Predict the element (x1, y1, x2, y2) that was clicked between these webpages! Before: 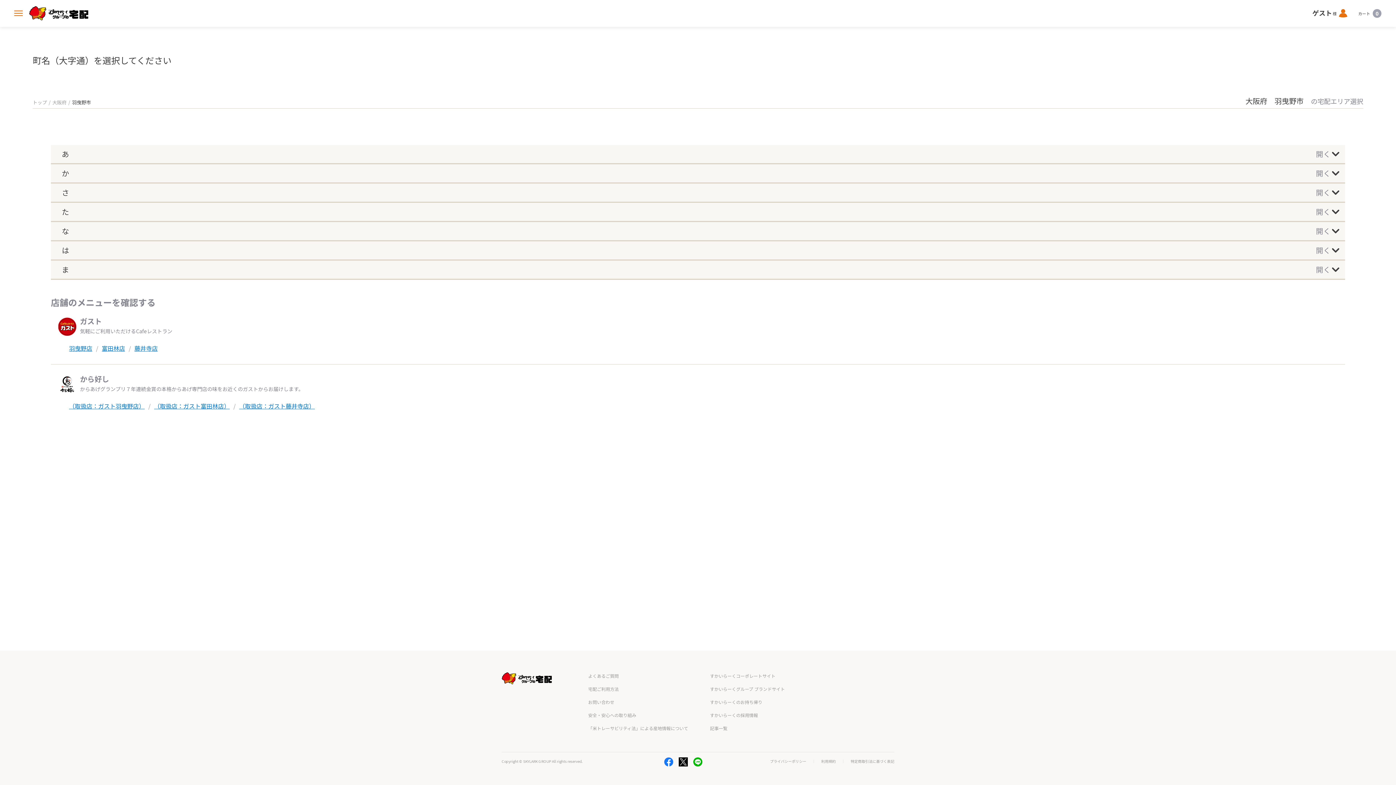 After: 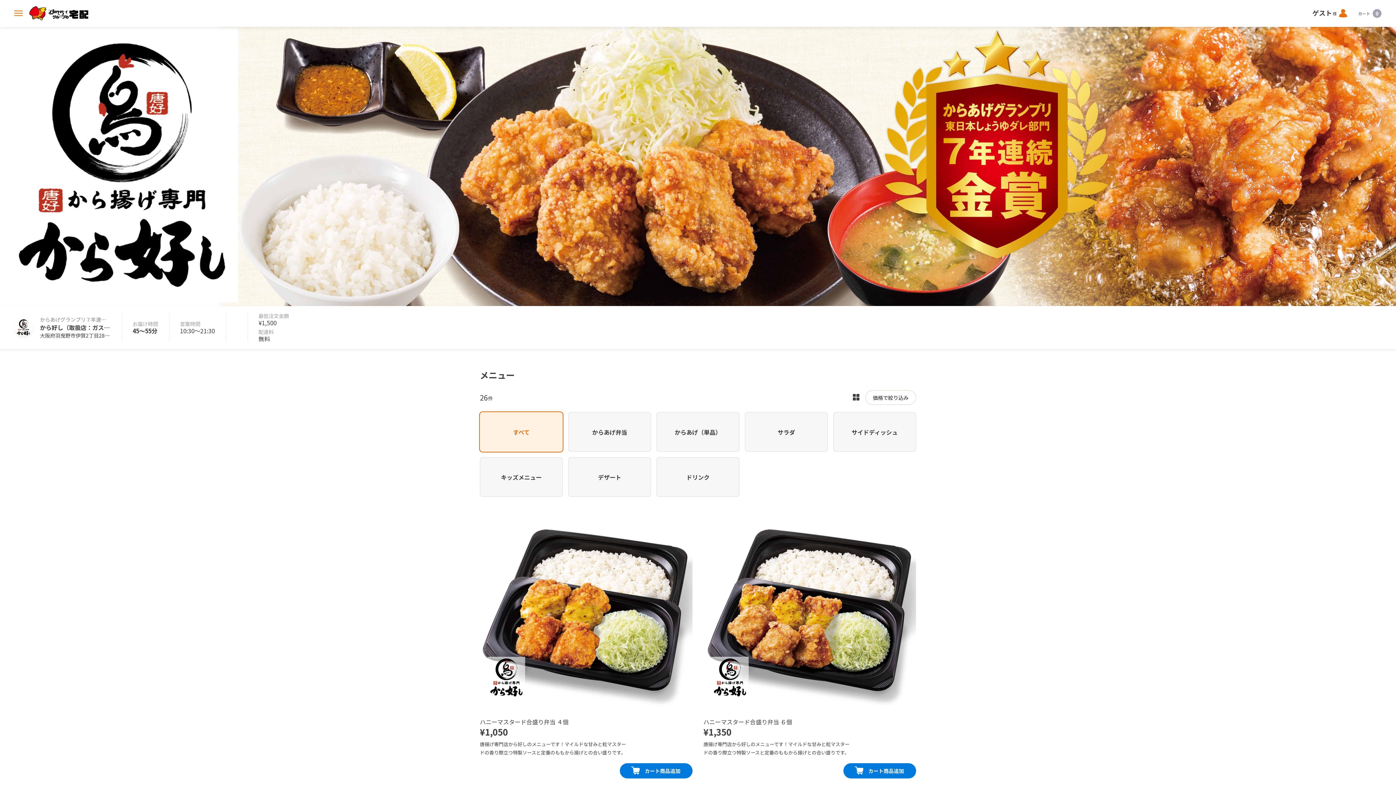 Action: bbox: (69, 401, 144, 411) label: （取扱店：ガスト羽曳野店）